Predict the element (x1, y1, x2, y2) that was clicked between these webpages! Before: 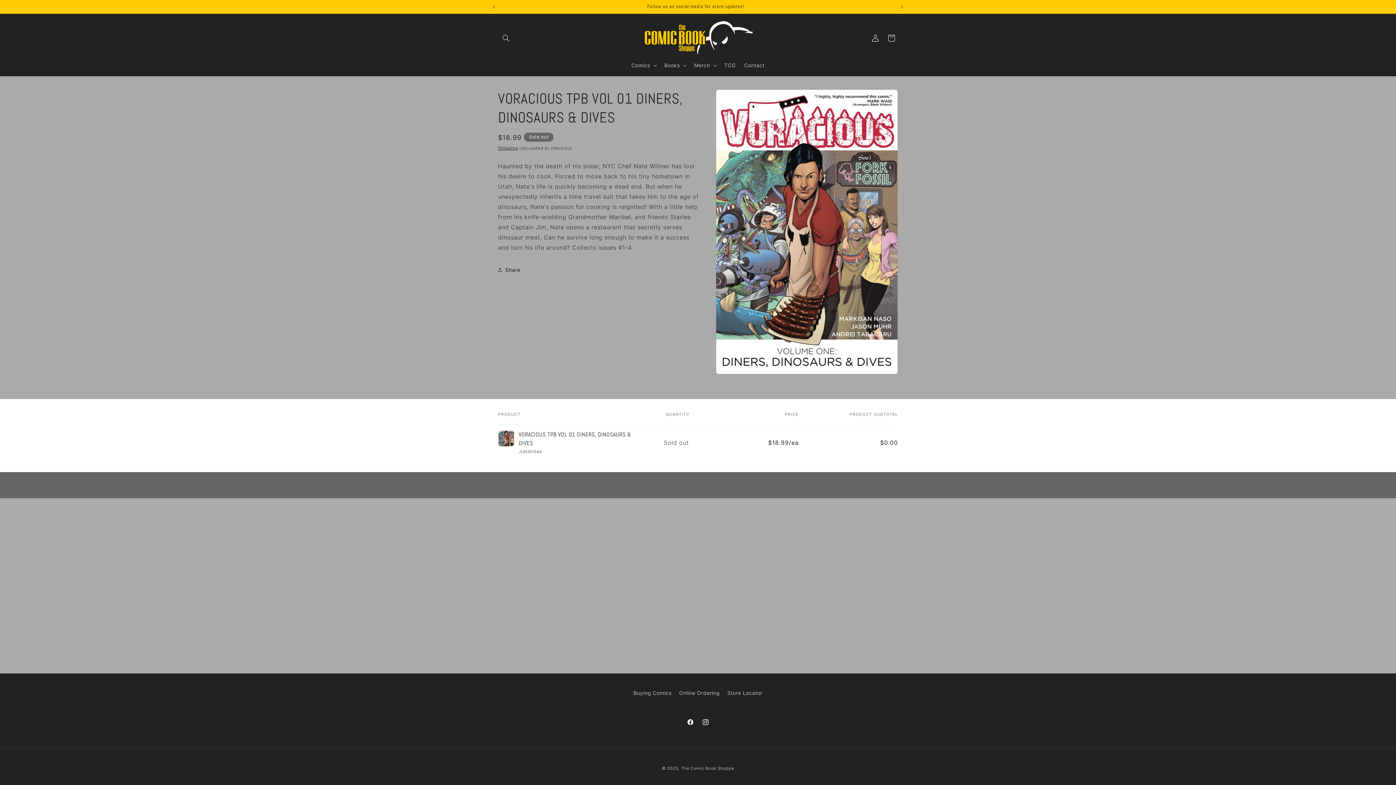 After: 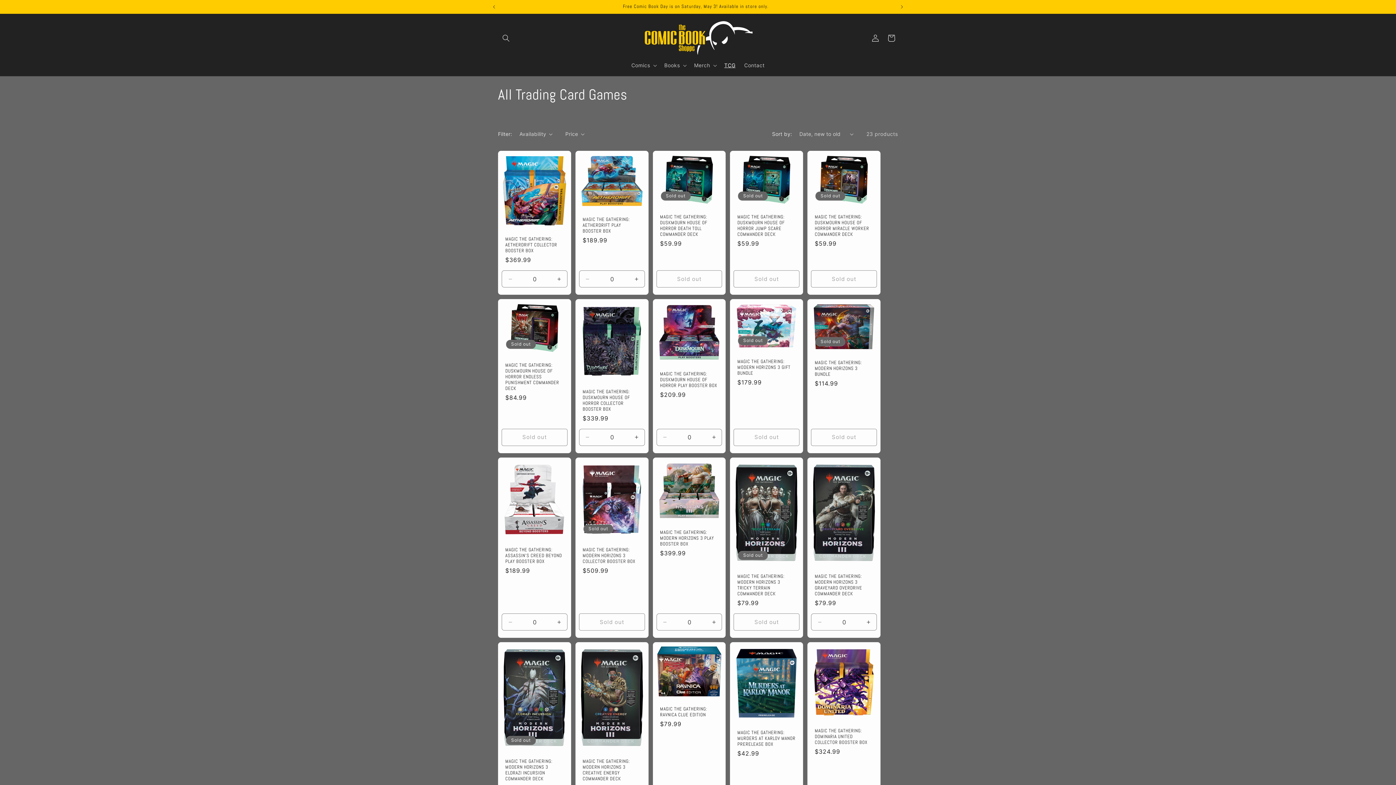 Action: label: TCG bbox: (720, 57, 740, 73)